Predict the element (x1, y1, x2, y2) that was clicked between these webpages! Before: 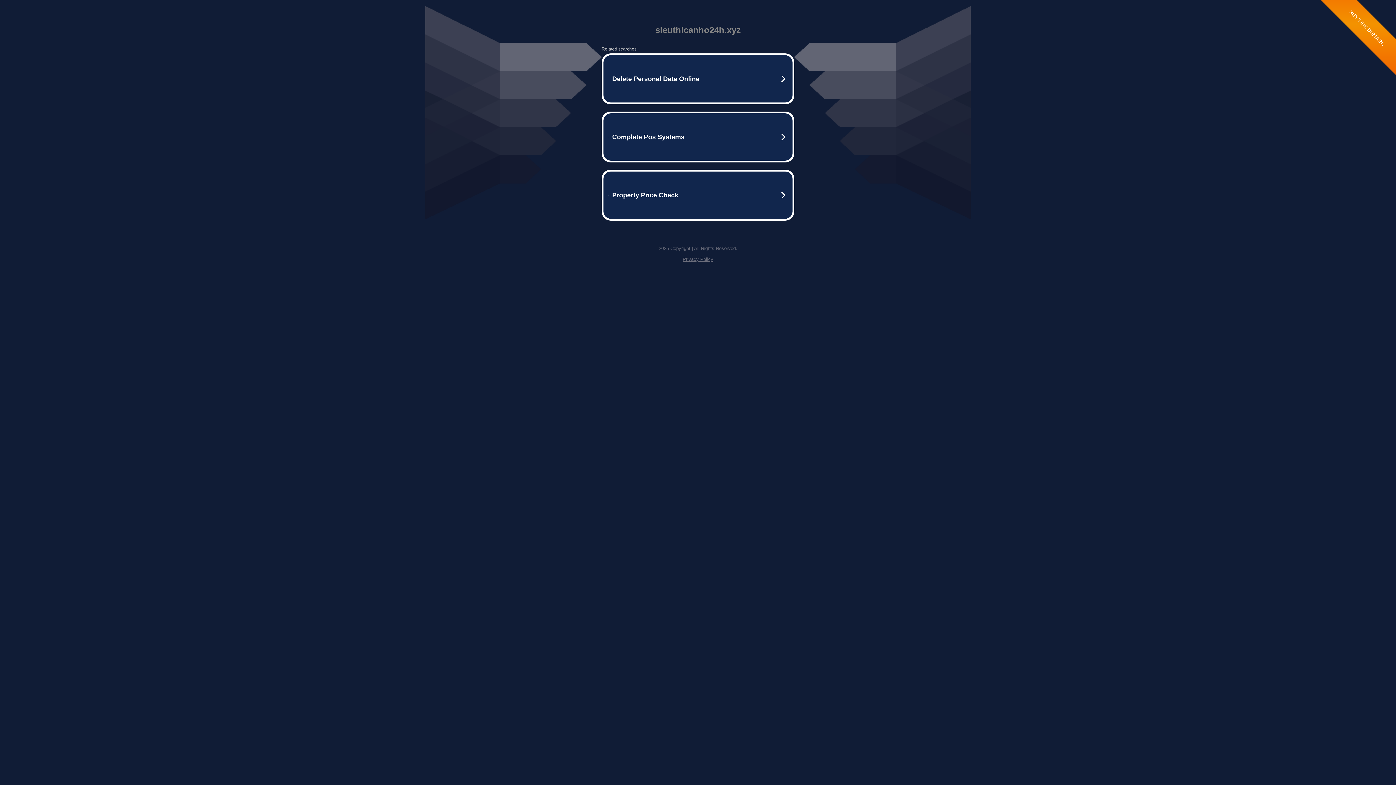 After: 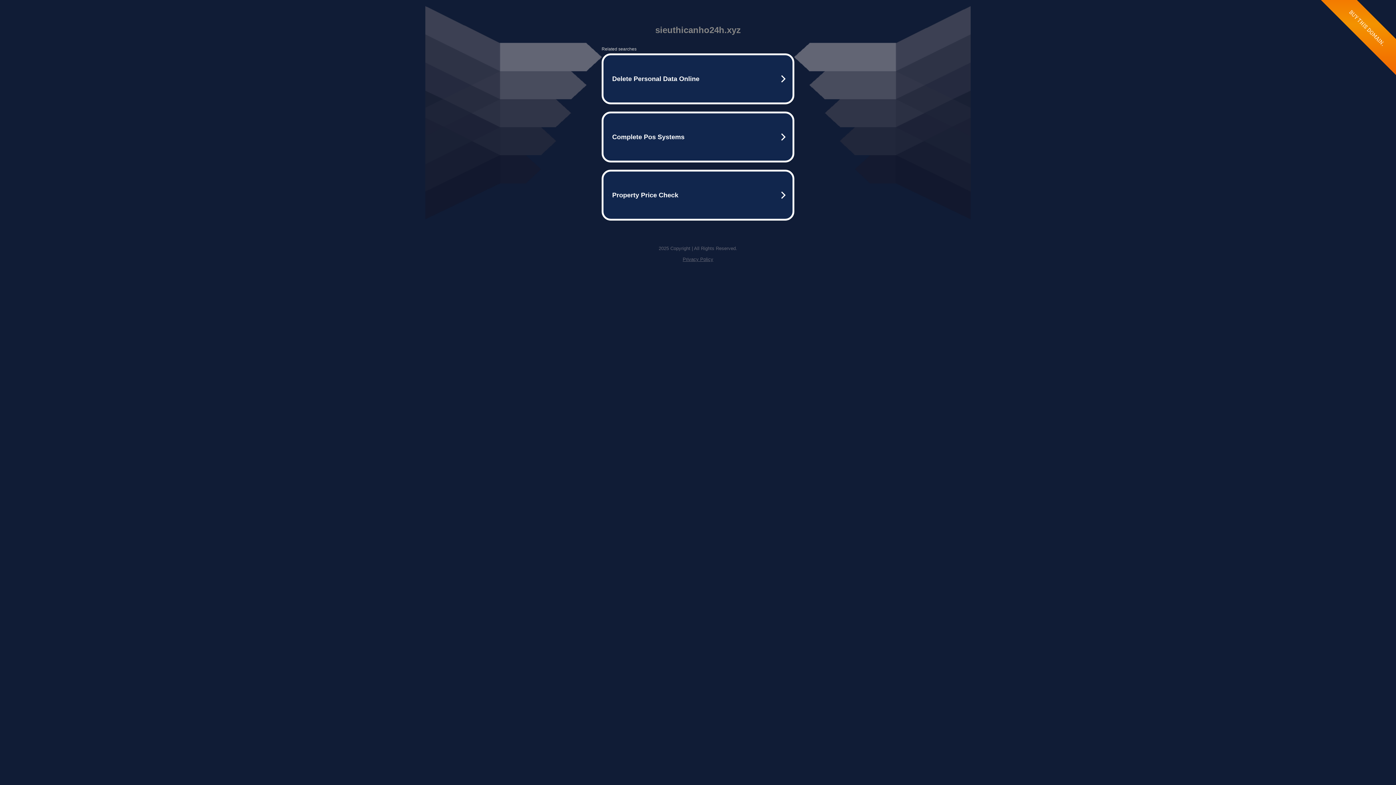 Action: bbox: (682, 256, 713, 262) label: Privacy Policy